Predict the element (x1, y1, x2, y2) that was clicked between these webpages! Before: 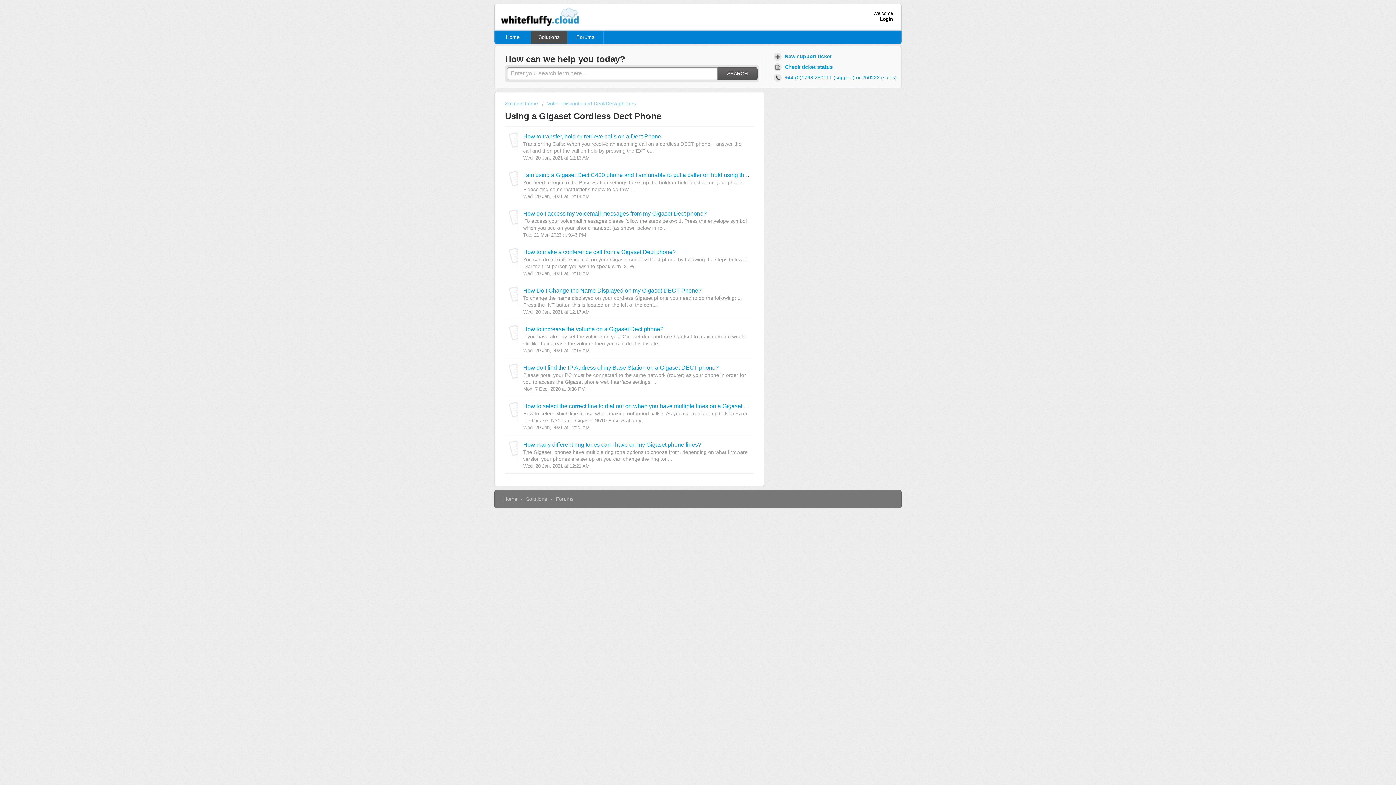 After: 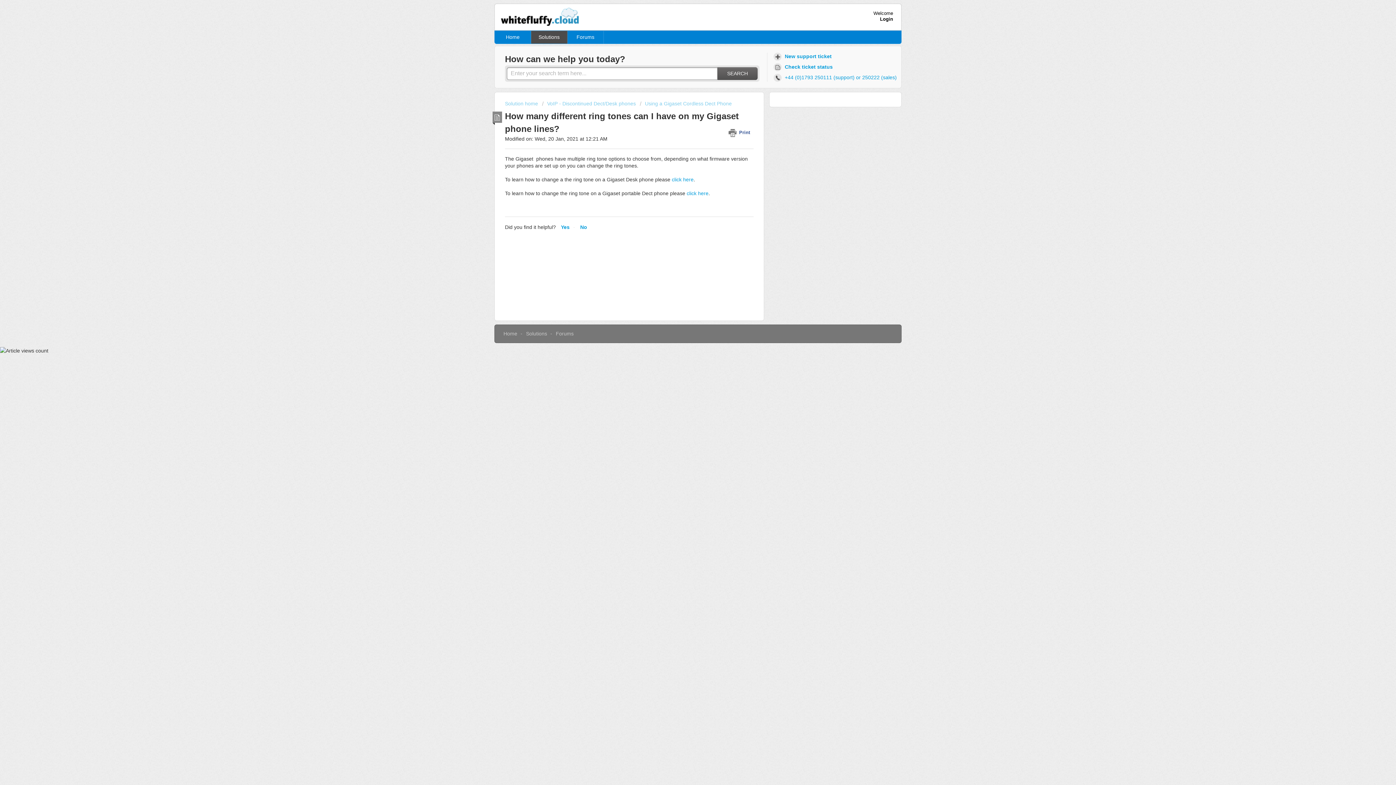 Action: label: How many different ring tones can I have on my Gigaset phone lines? bbox: (523, 441, 701, 447)